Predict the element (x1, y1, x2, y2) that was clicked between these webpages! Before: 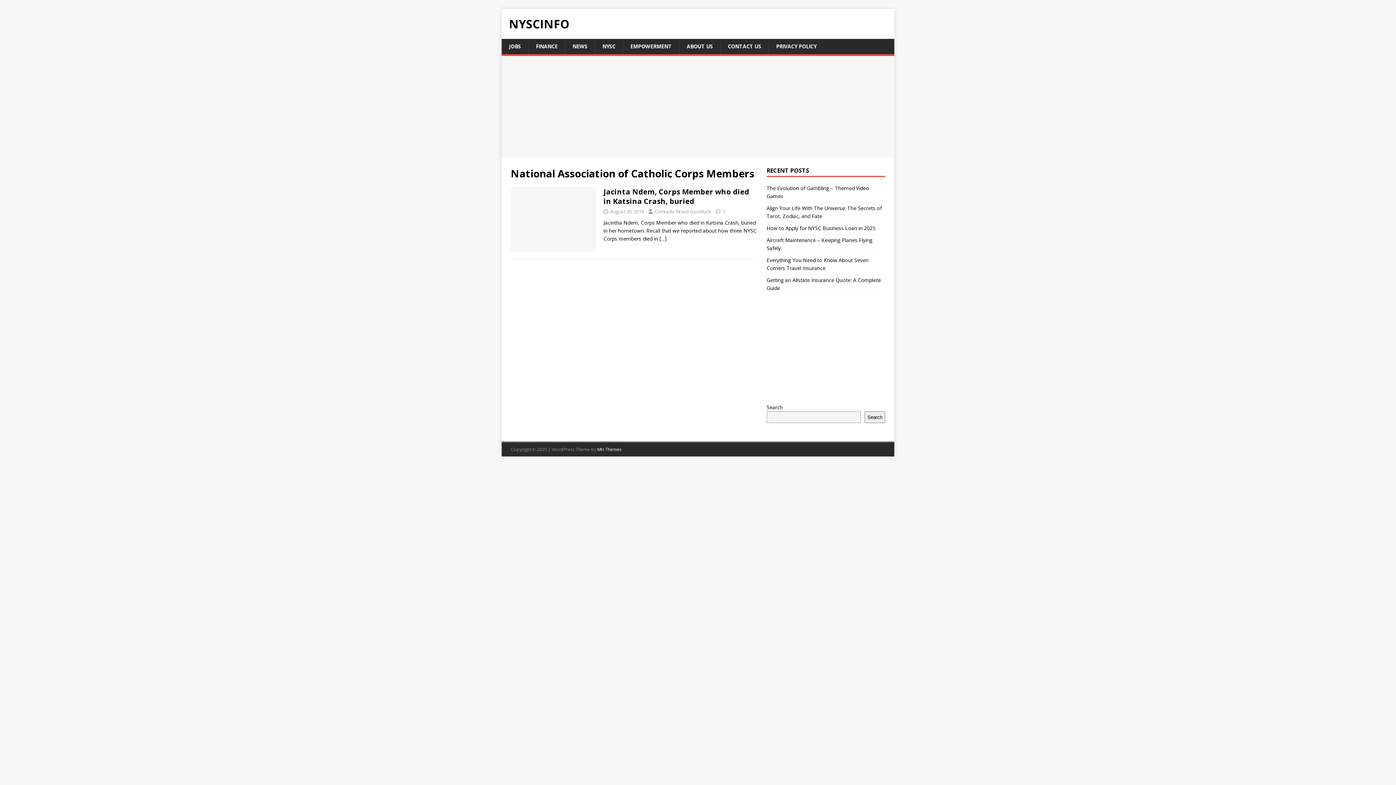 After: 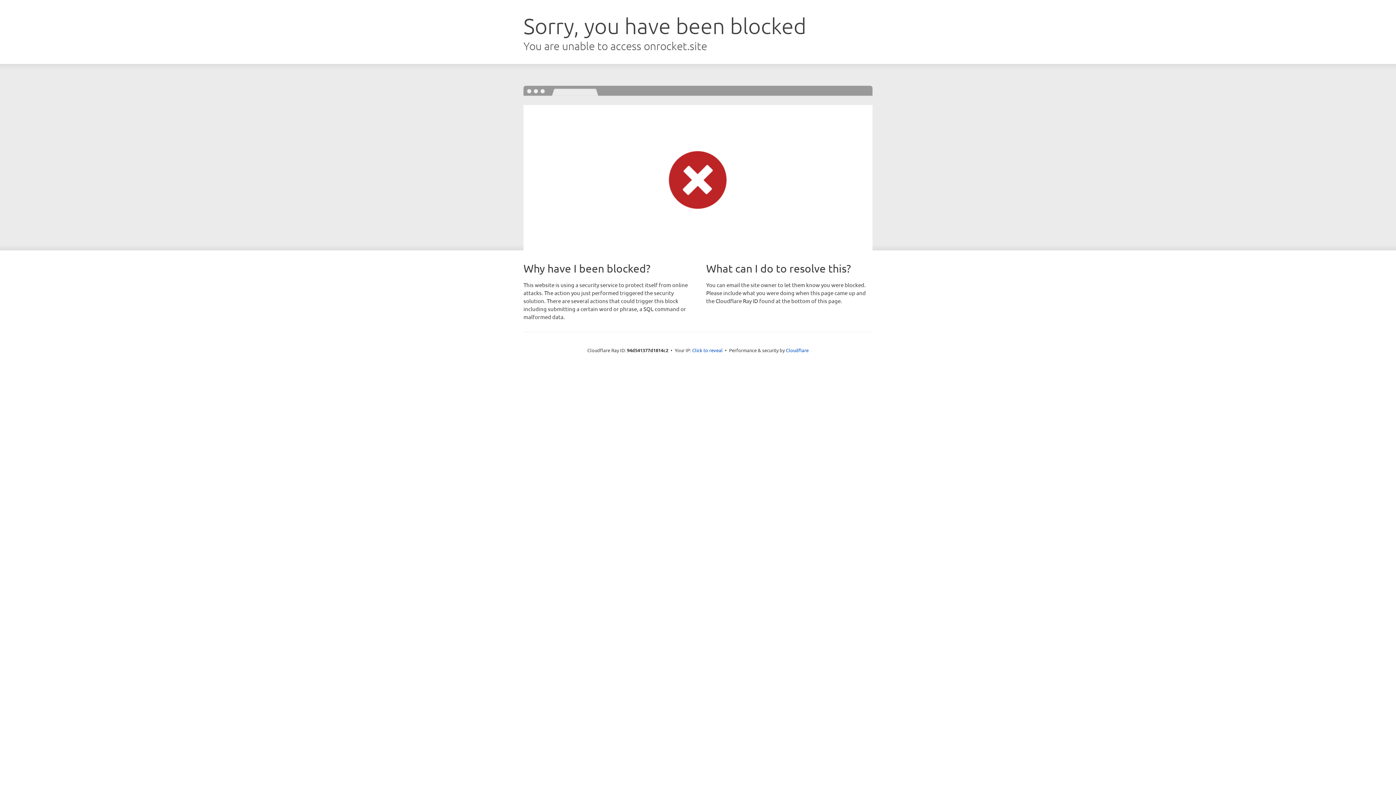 Action: bbox: (597, 446, 621, 452) label: MH Themes